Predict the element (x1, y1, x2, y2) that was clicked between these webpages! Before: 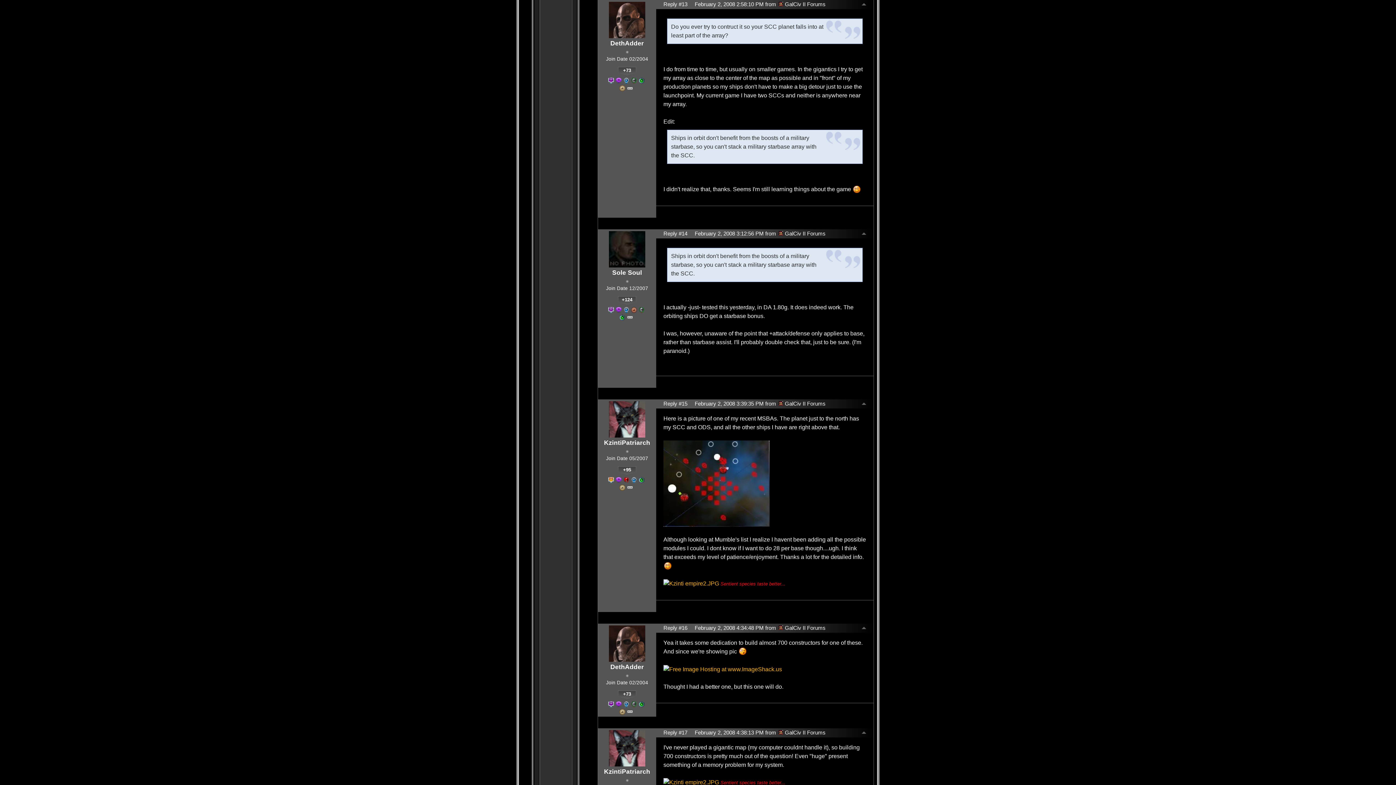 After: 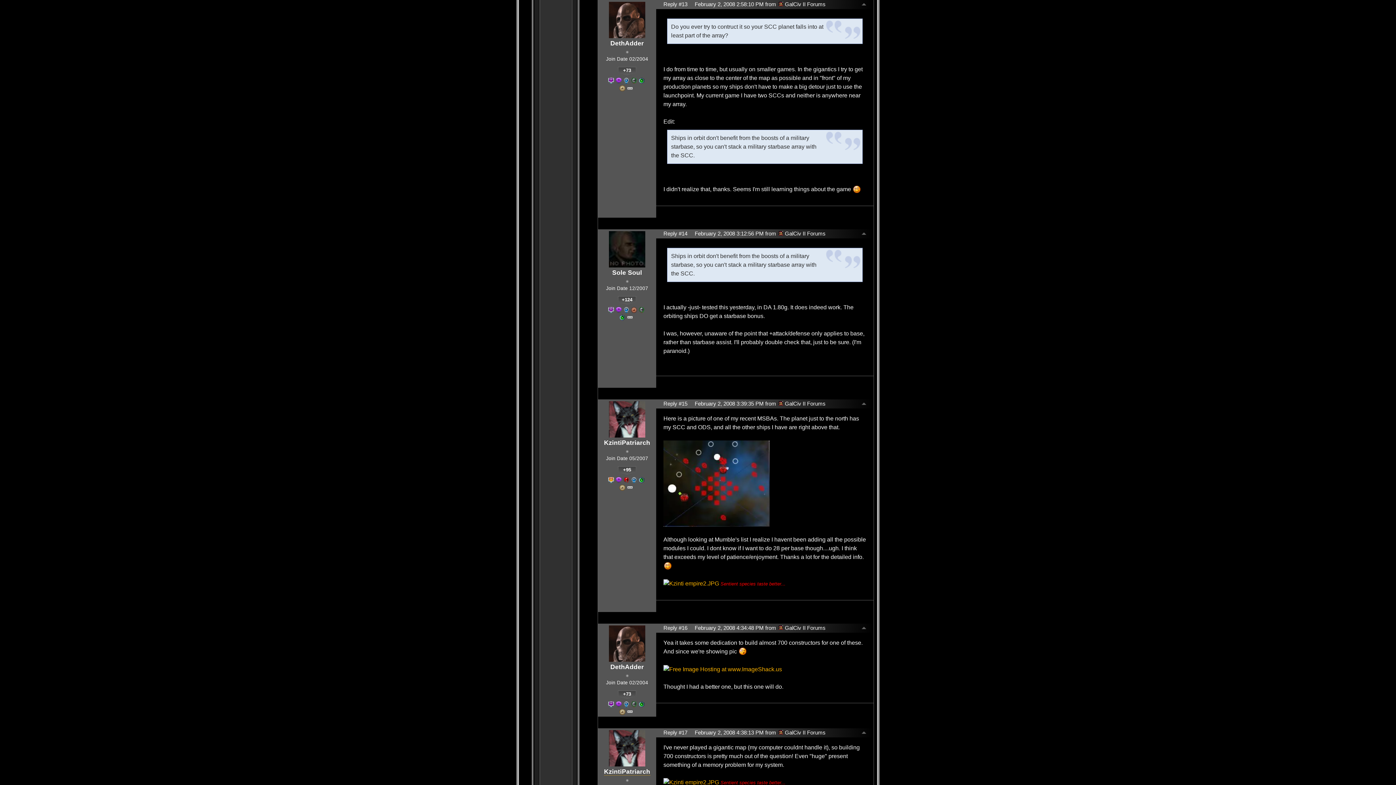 Action: bbox: (604, 768, 650, 775) label: KzintiPatriarch